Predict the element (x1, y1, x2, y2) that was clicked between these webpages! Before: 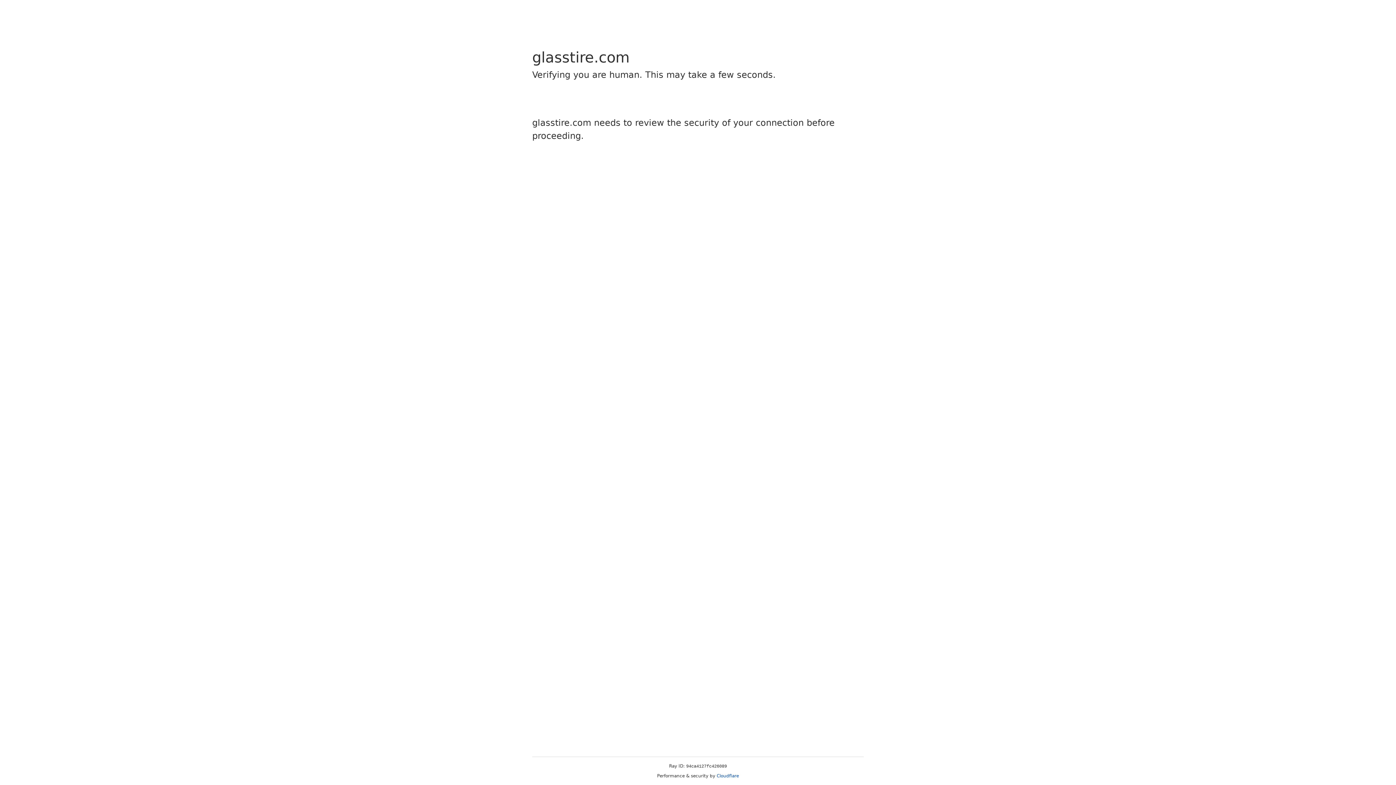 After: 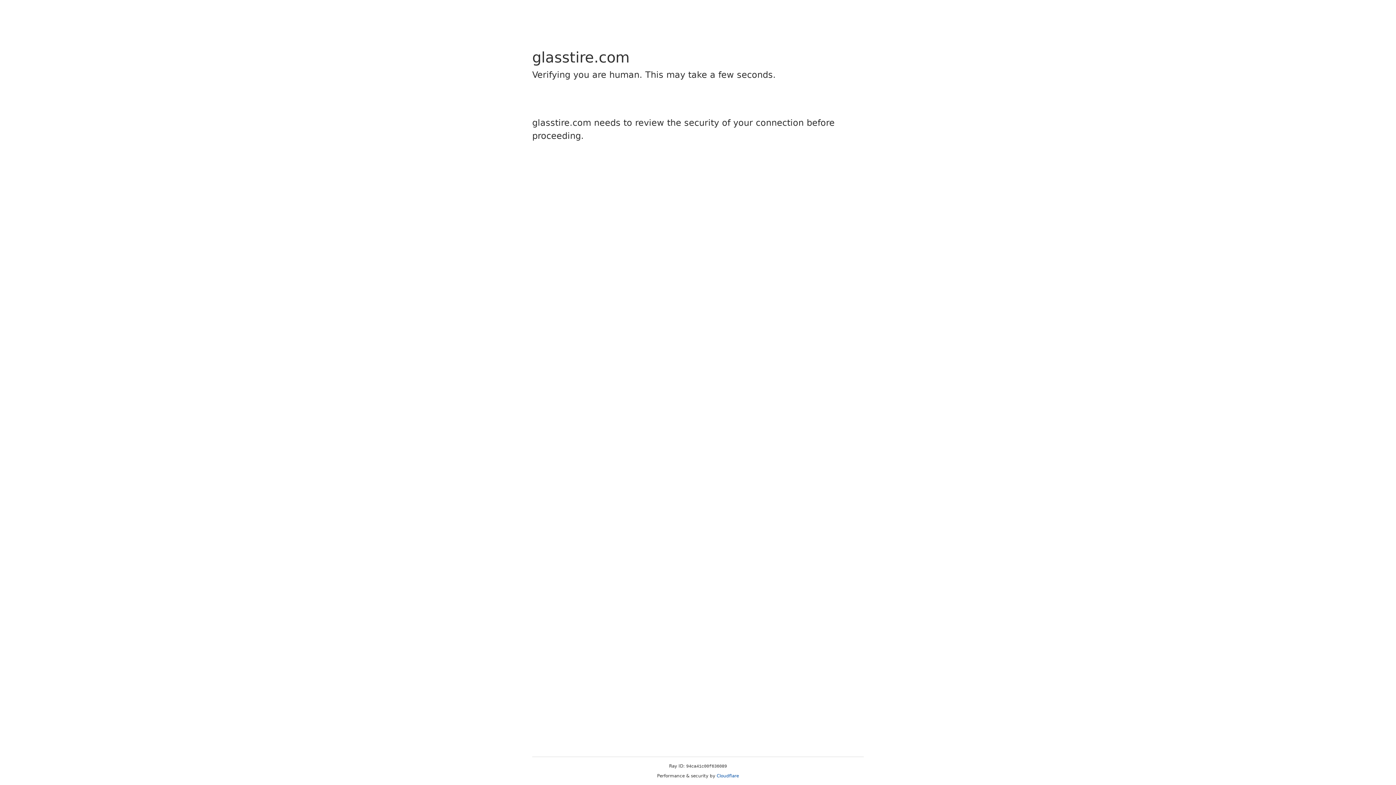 Action: label: Cloudflare bbox: (716, 773, 739, 778)